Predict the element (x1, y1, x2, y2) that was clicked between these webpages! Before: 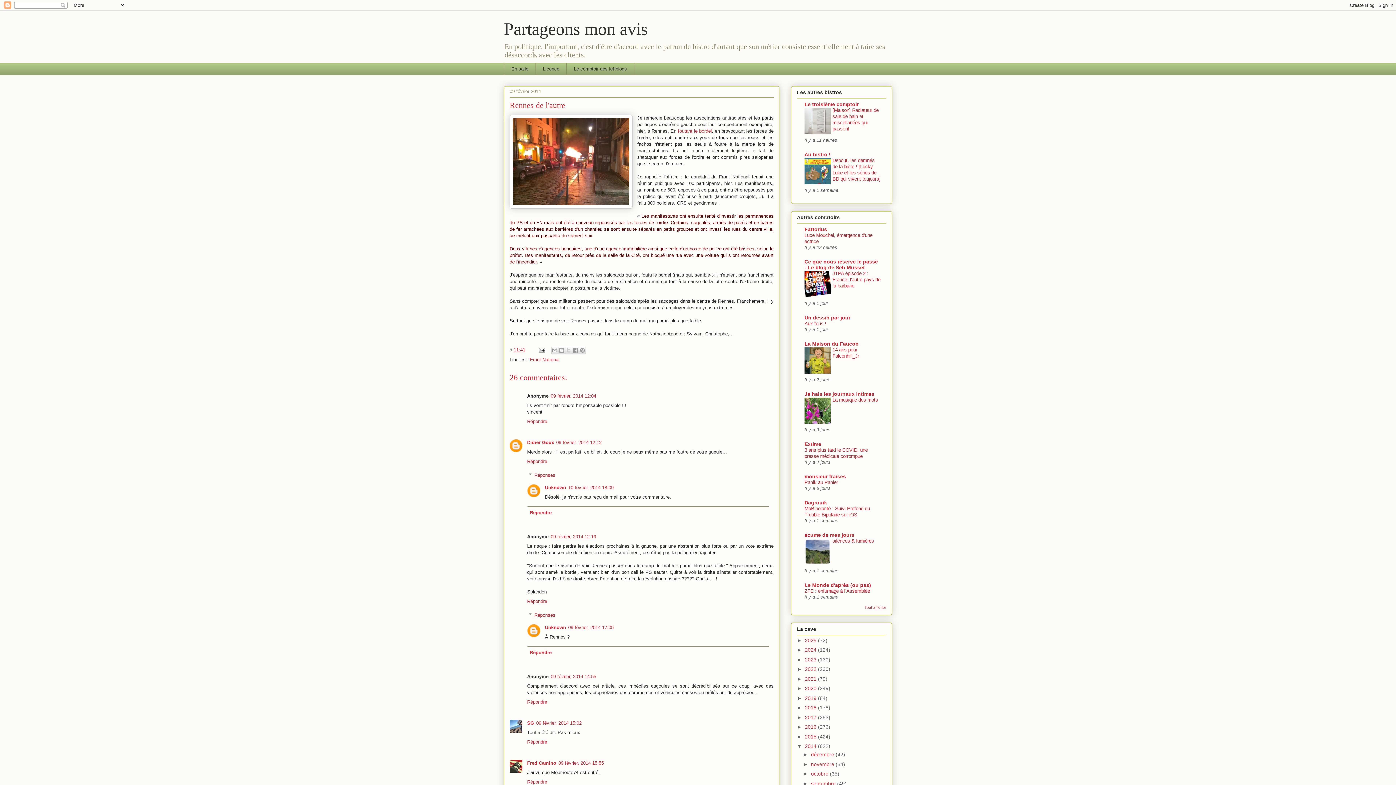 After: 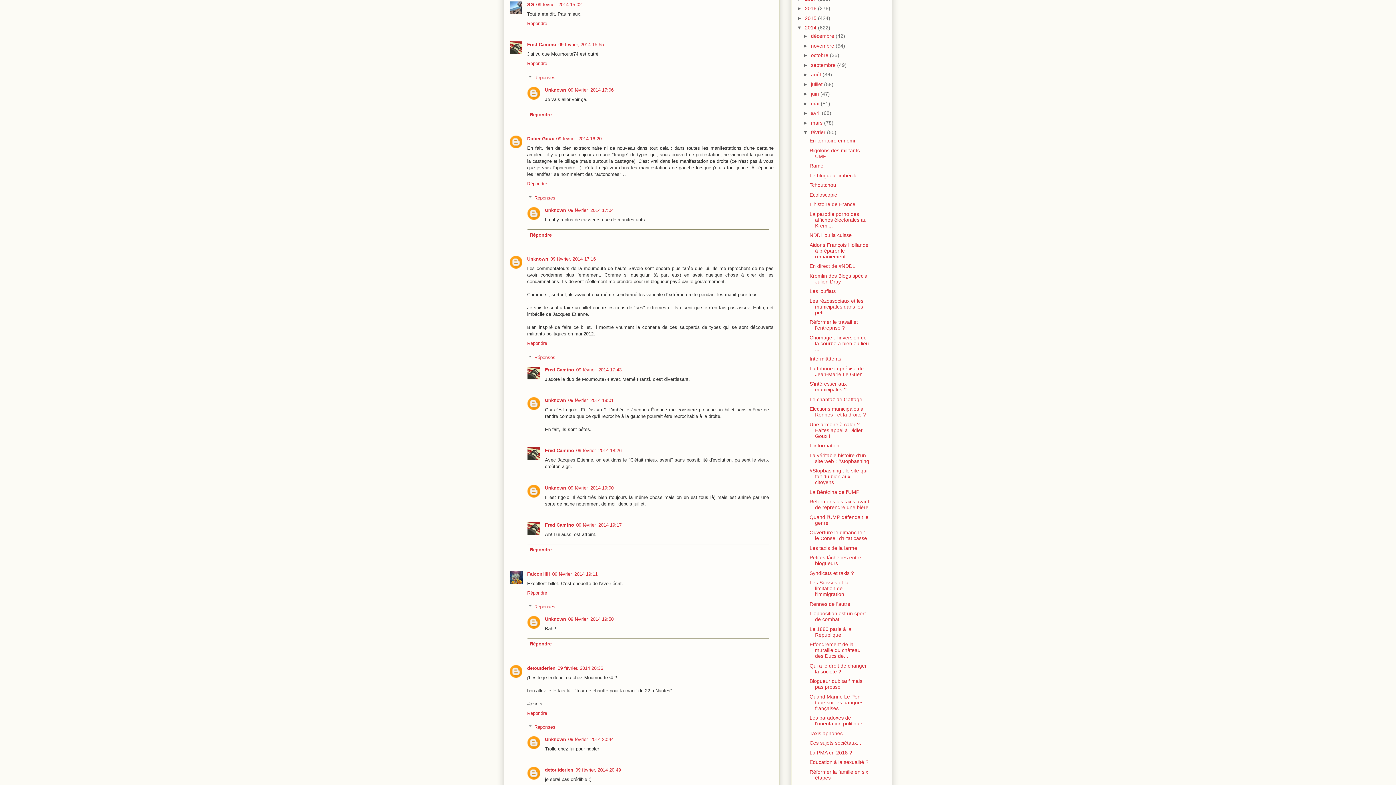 Action: bbox: (536, 720, 581, 726) label: 09 février, 2014 15:02